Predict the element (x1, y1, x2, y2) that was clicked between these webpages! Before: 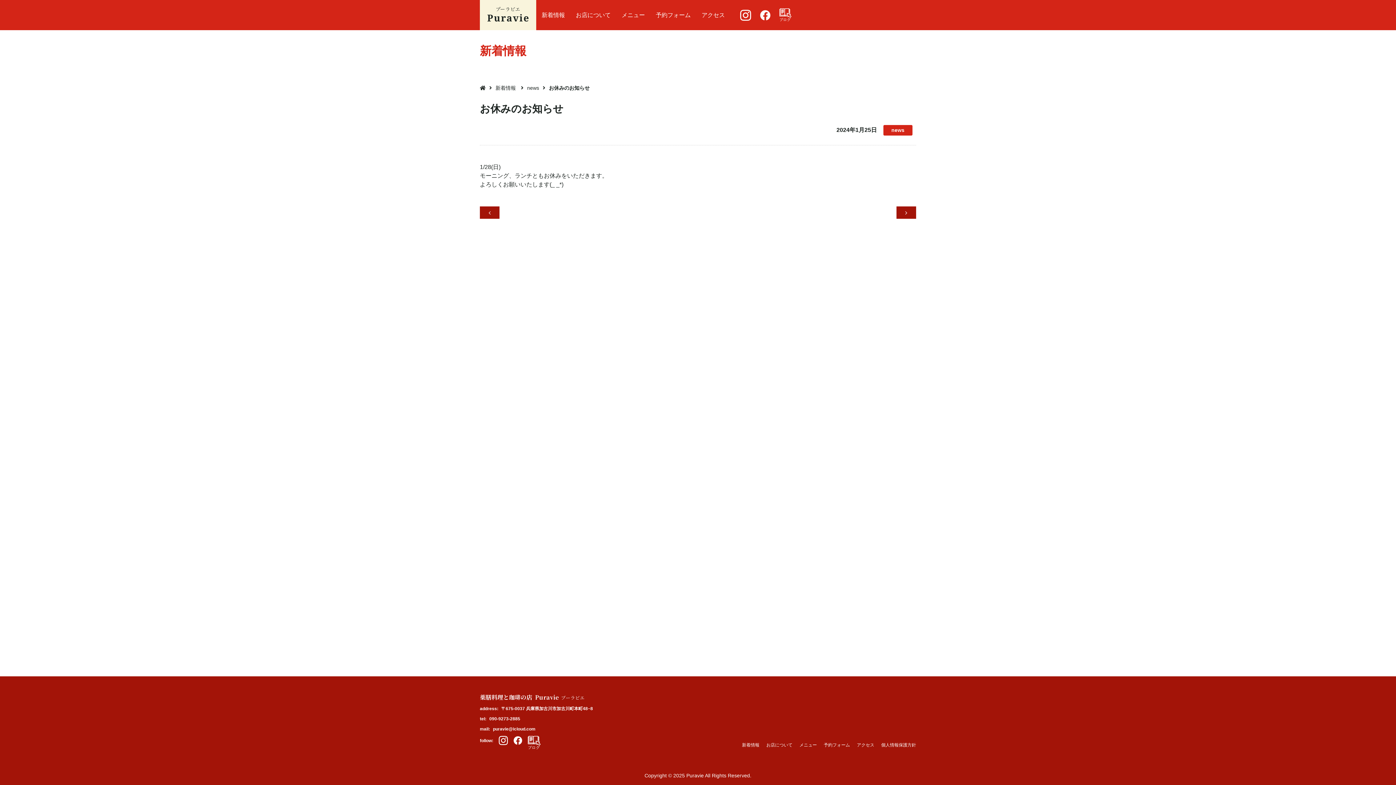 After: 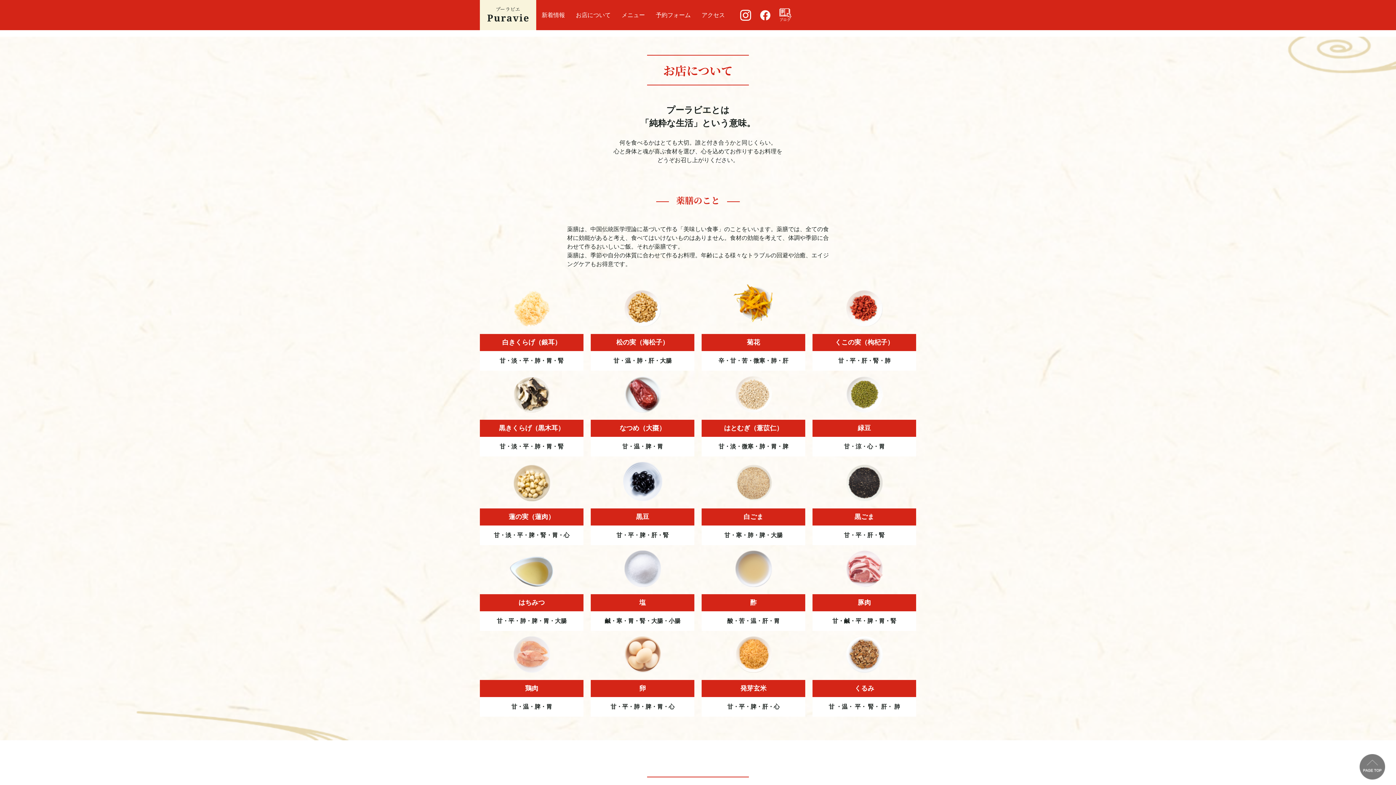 Action: label: お店について bbox: (766, 743, 792, 748)